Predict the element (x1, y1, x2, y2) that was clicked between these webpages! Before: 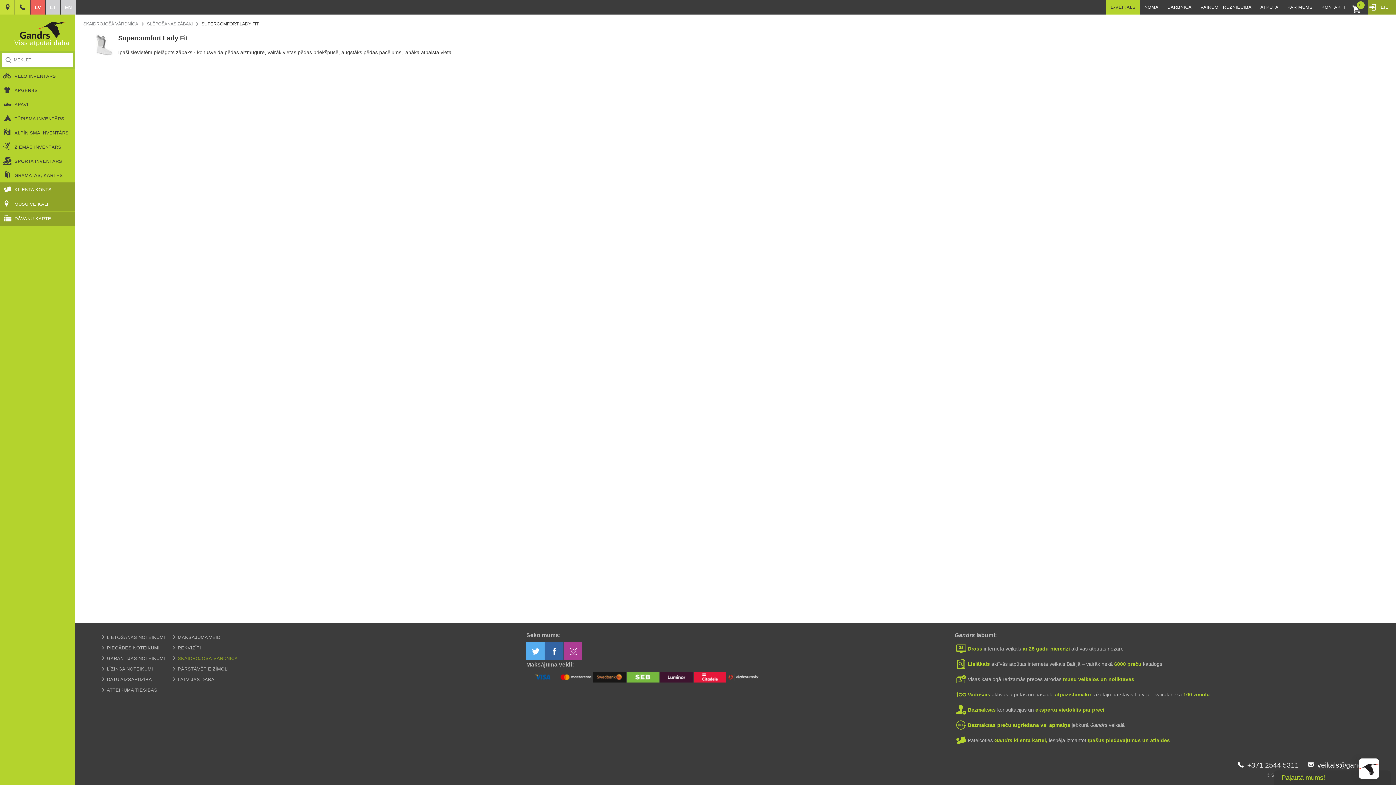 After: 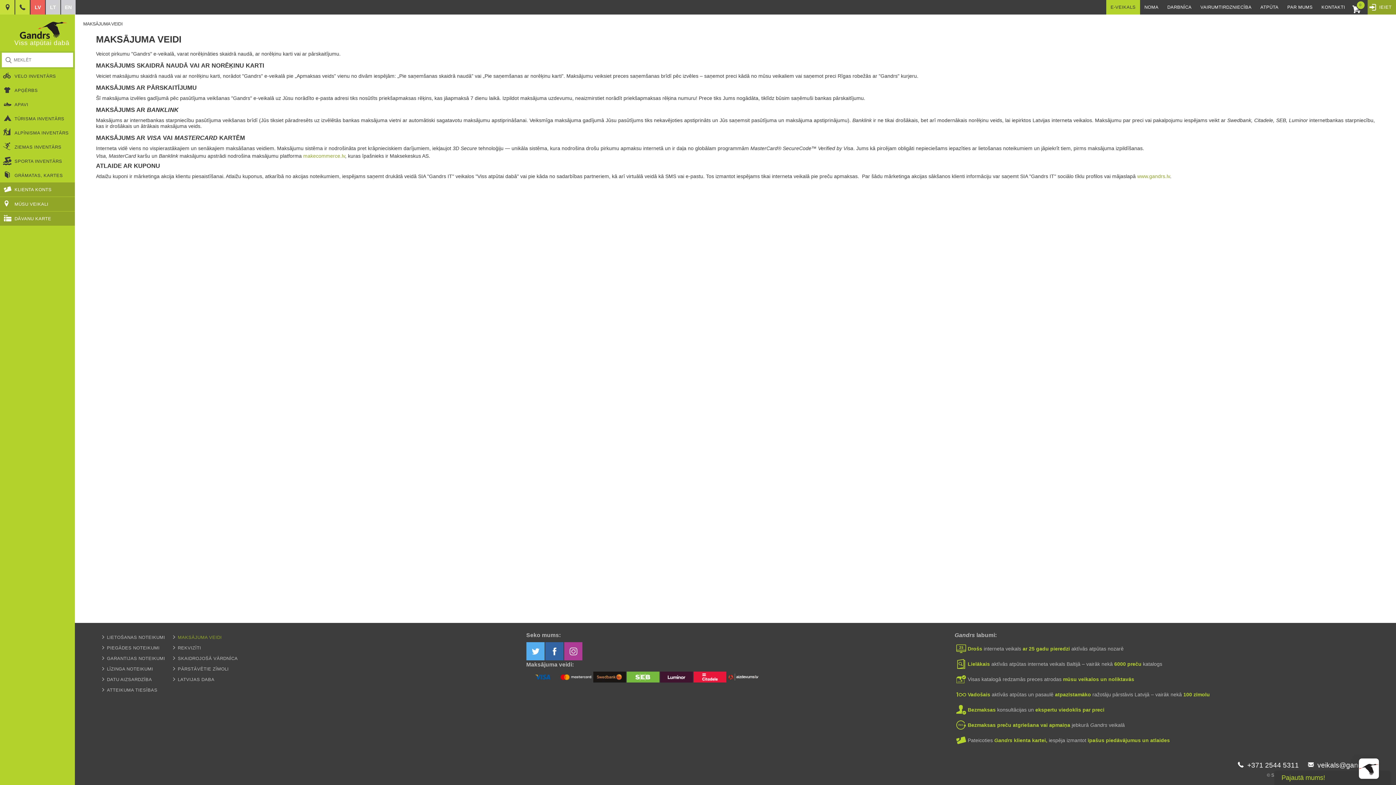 Action: label: MAKSĀJUMA VEIDI bbox: (172, 634, 221, 640)